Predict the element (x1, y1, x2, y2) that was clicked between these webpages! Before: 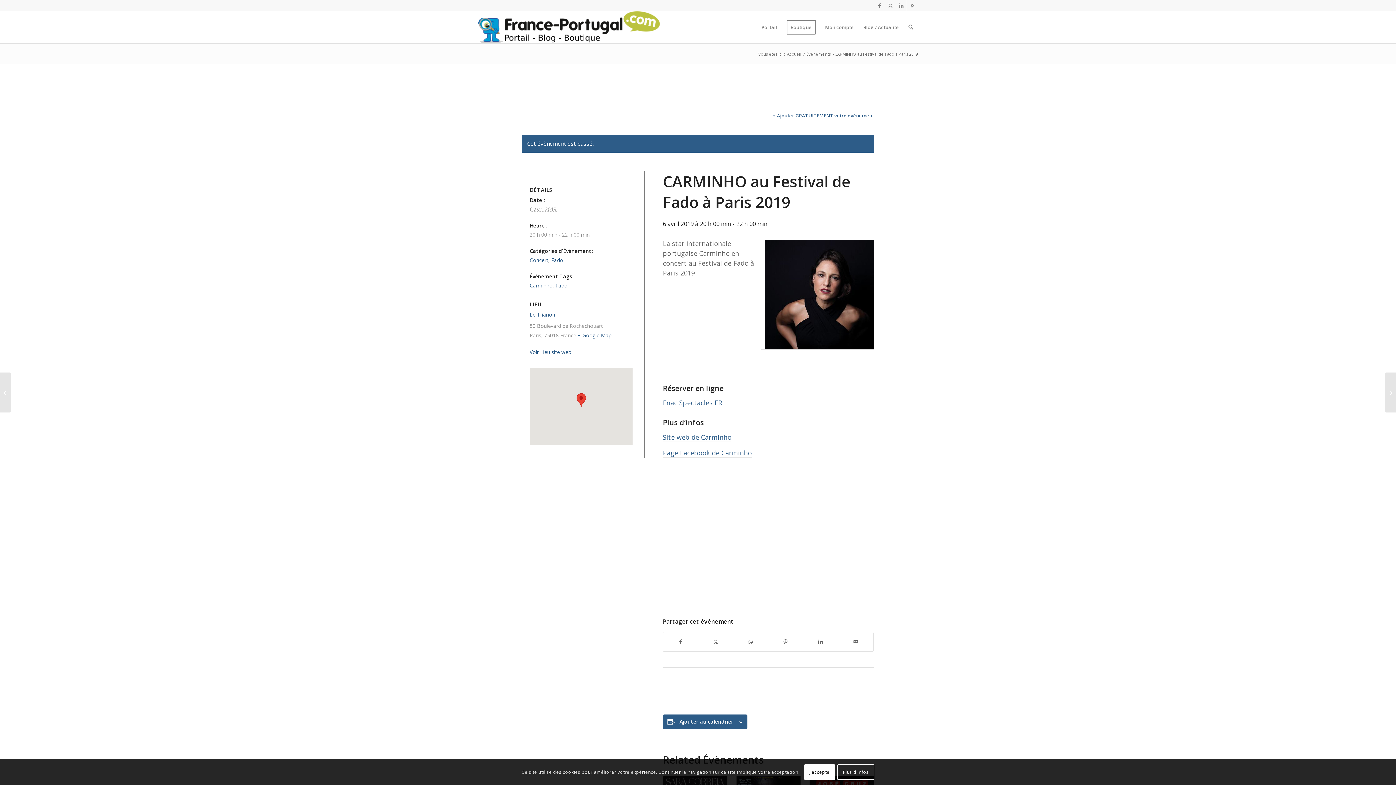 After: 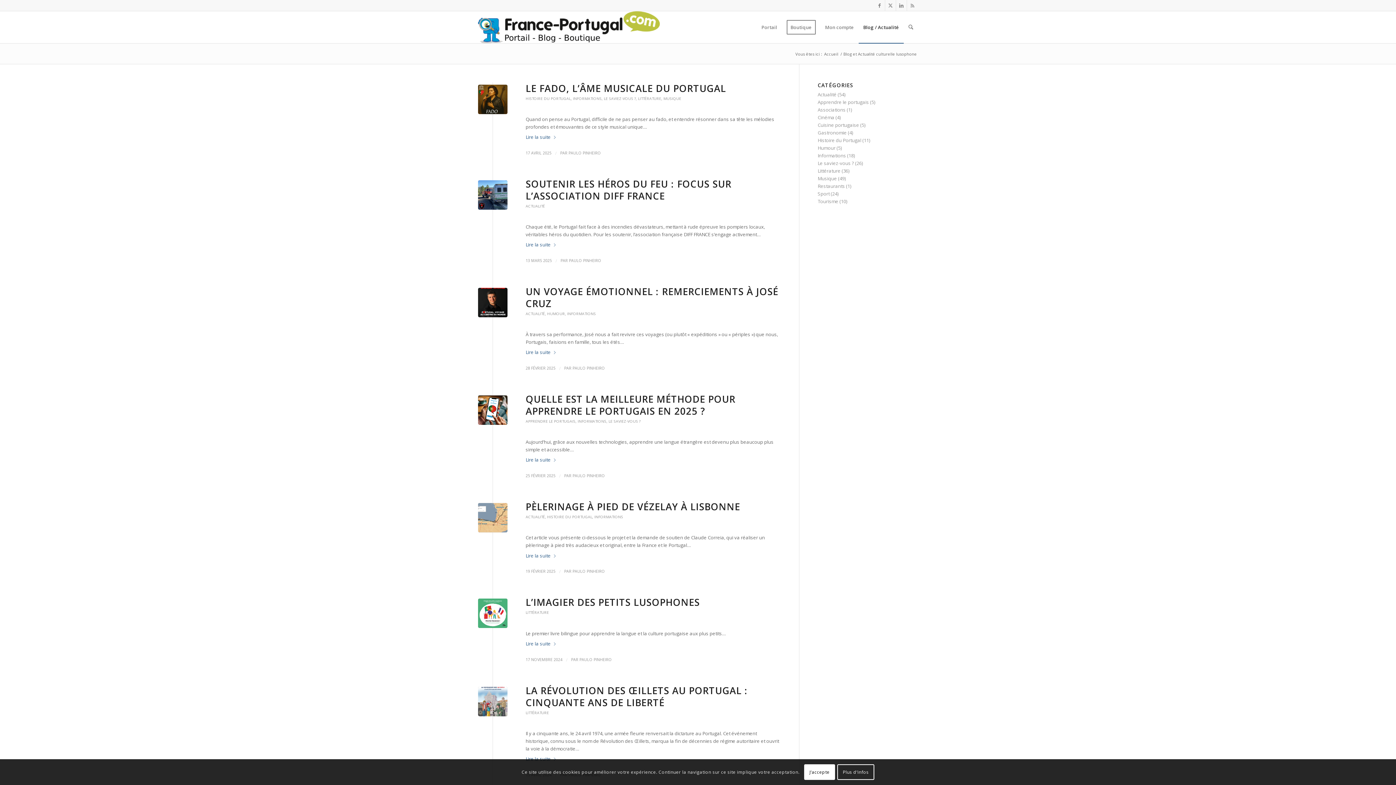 Action: label: Blog / Actualité bbox: (858, 11, 903, 43)